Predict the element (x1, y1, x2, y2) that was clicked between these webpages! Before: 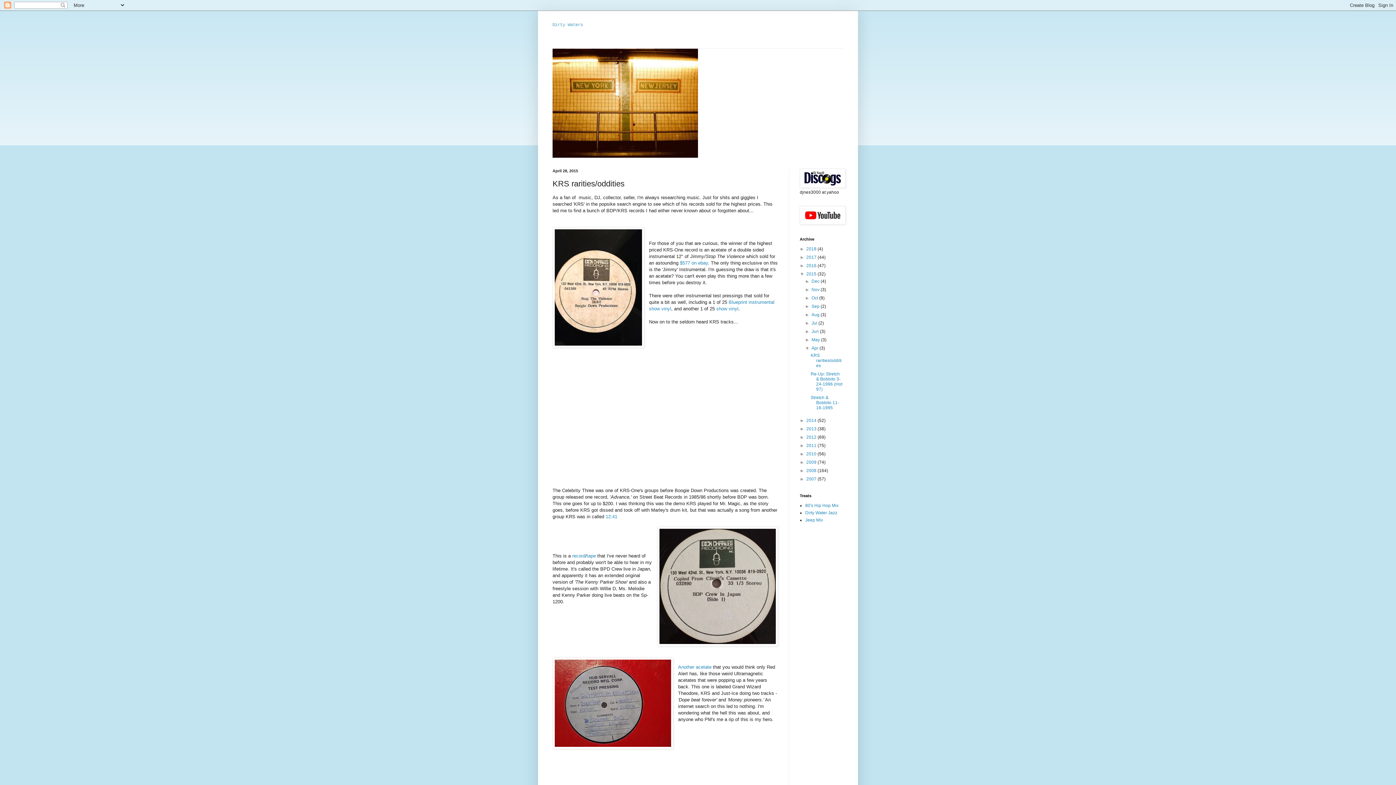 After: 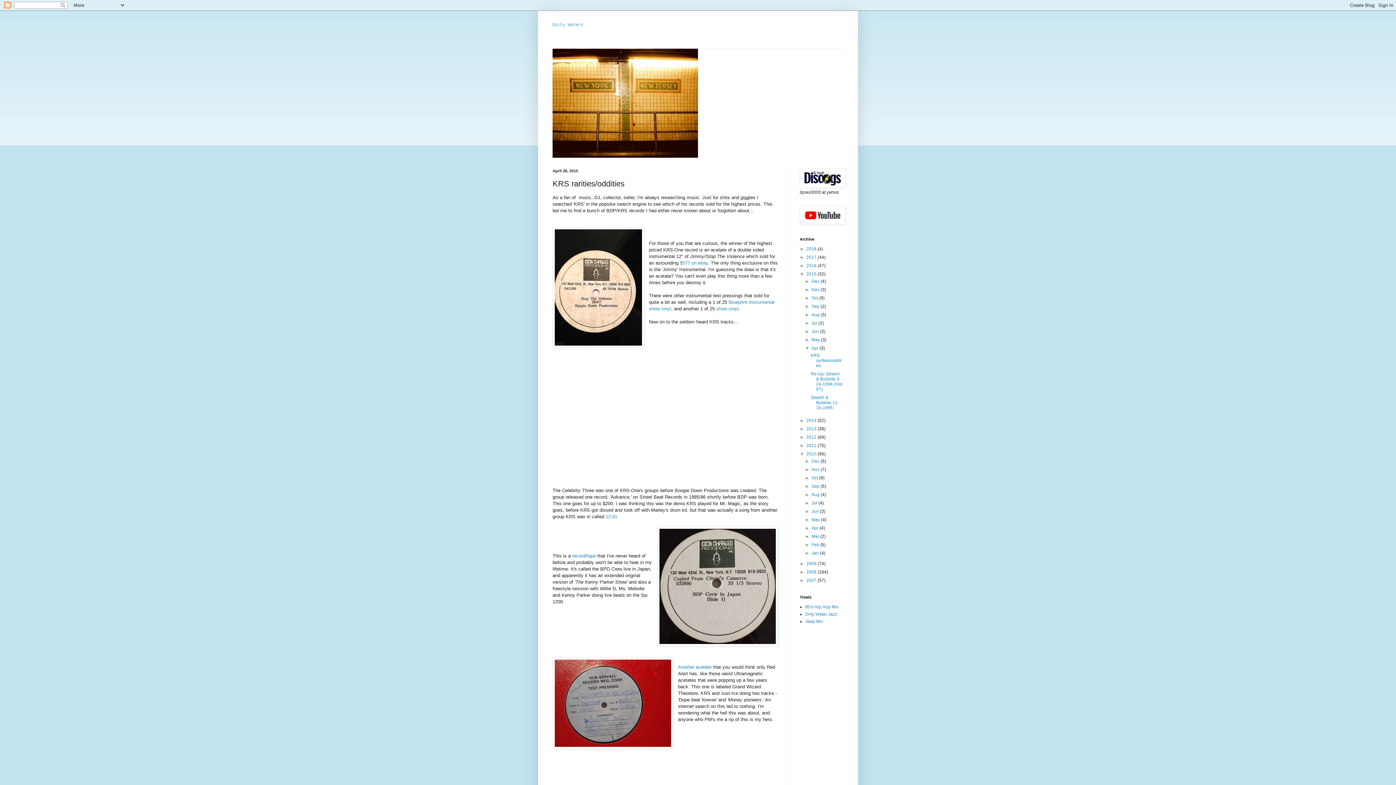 Action: bbox: (800, 451, 806, 456) label: ►  